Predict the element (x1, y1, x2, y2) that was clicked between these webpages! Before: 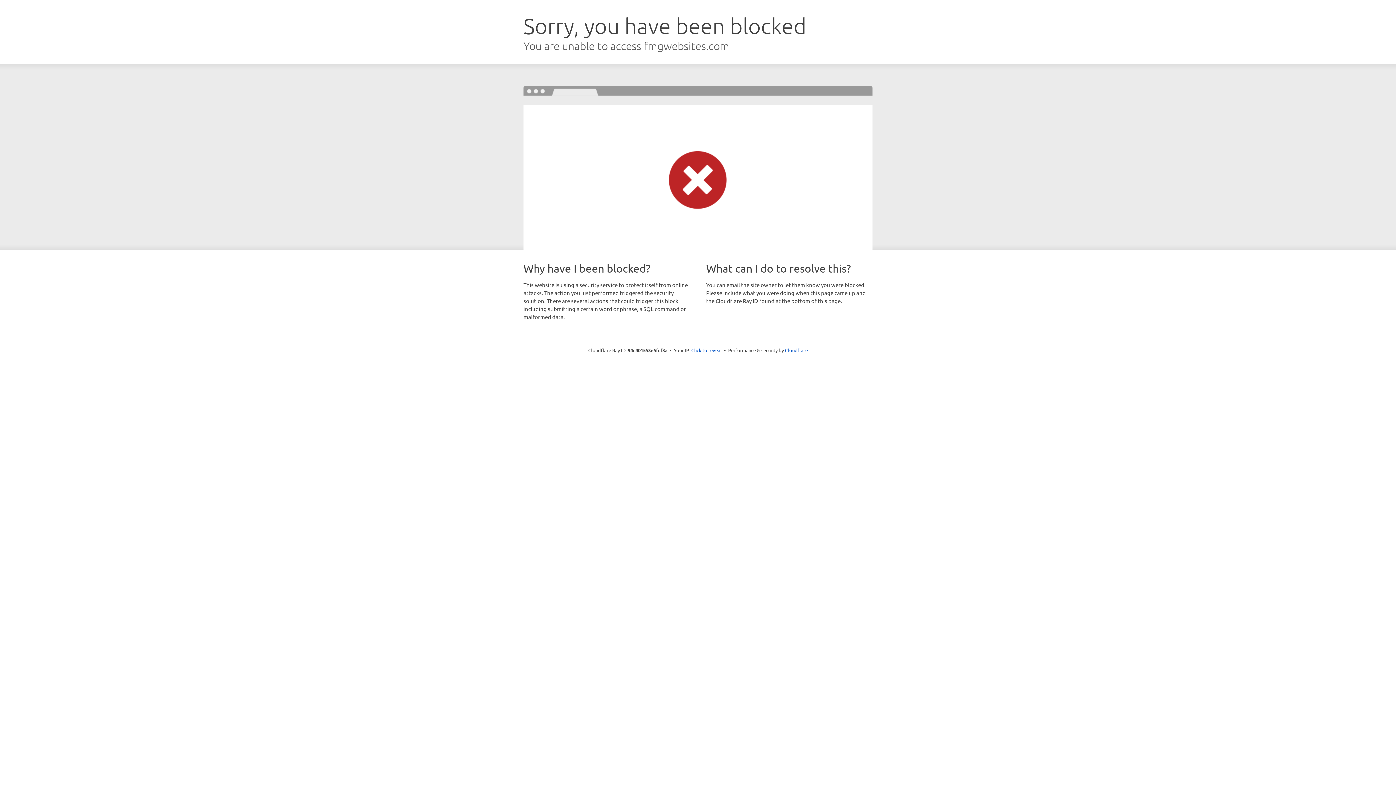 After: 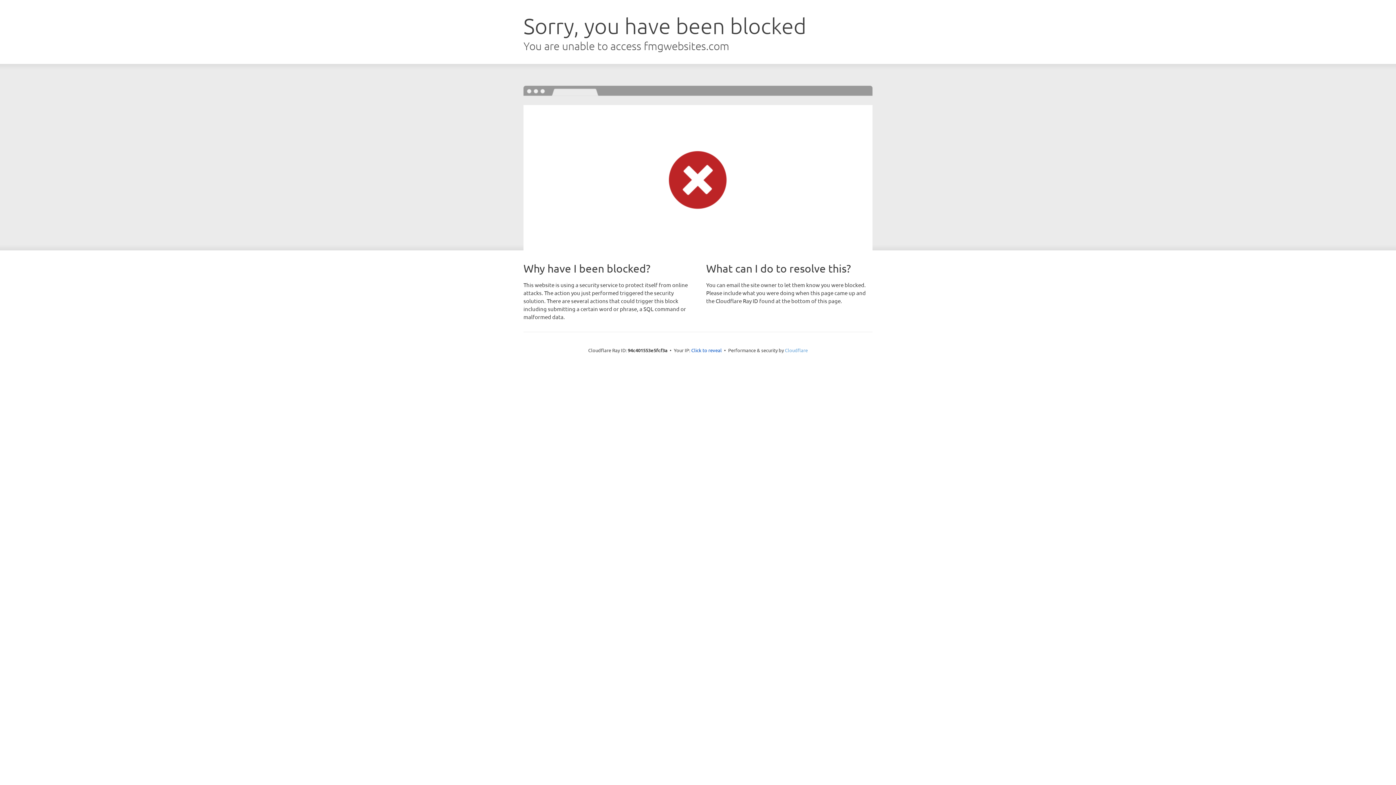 Action: bbox: (785, 347, 808, 353) label: Cloudflare